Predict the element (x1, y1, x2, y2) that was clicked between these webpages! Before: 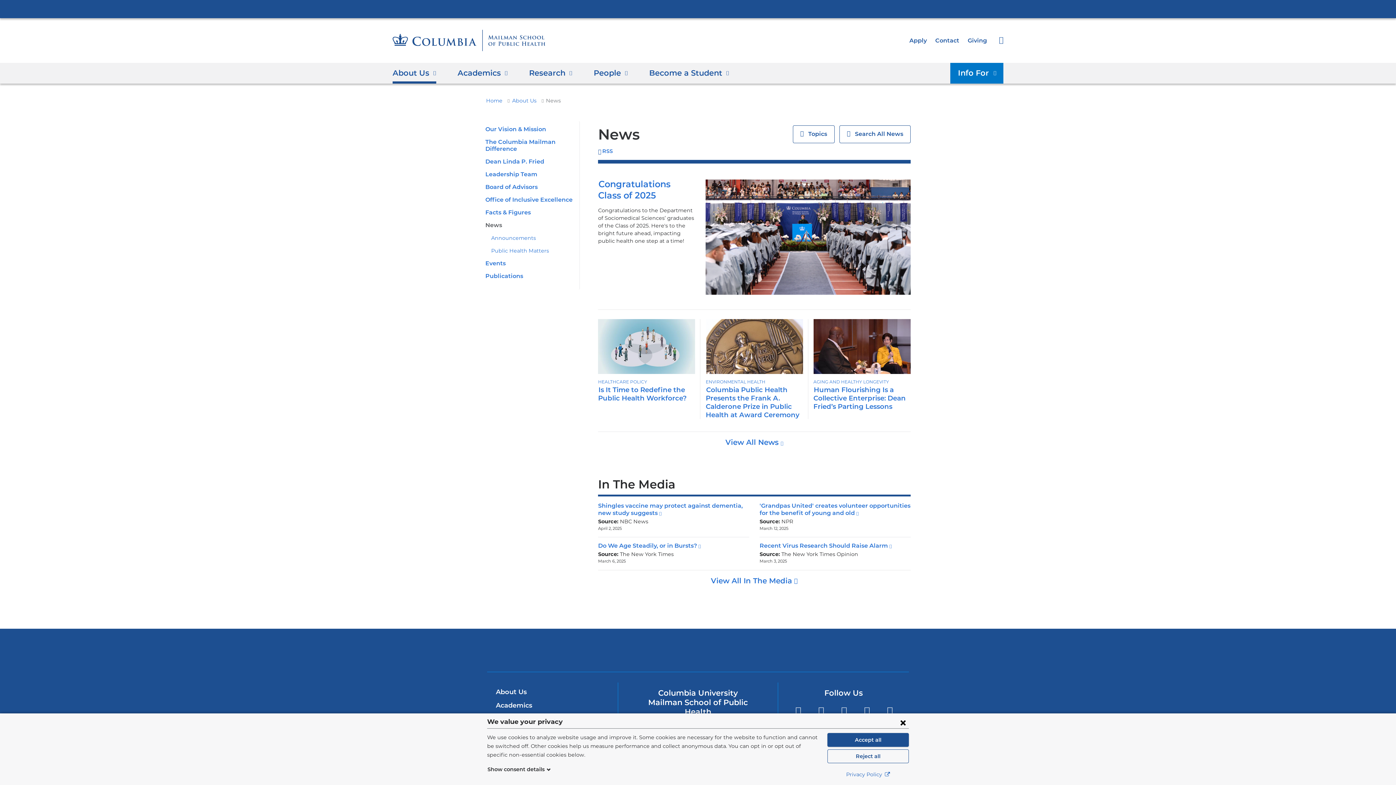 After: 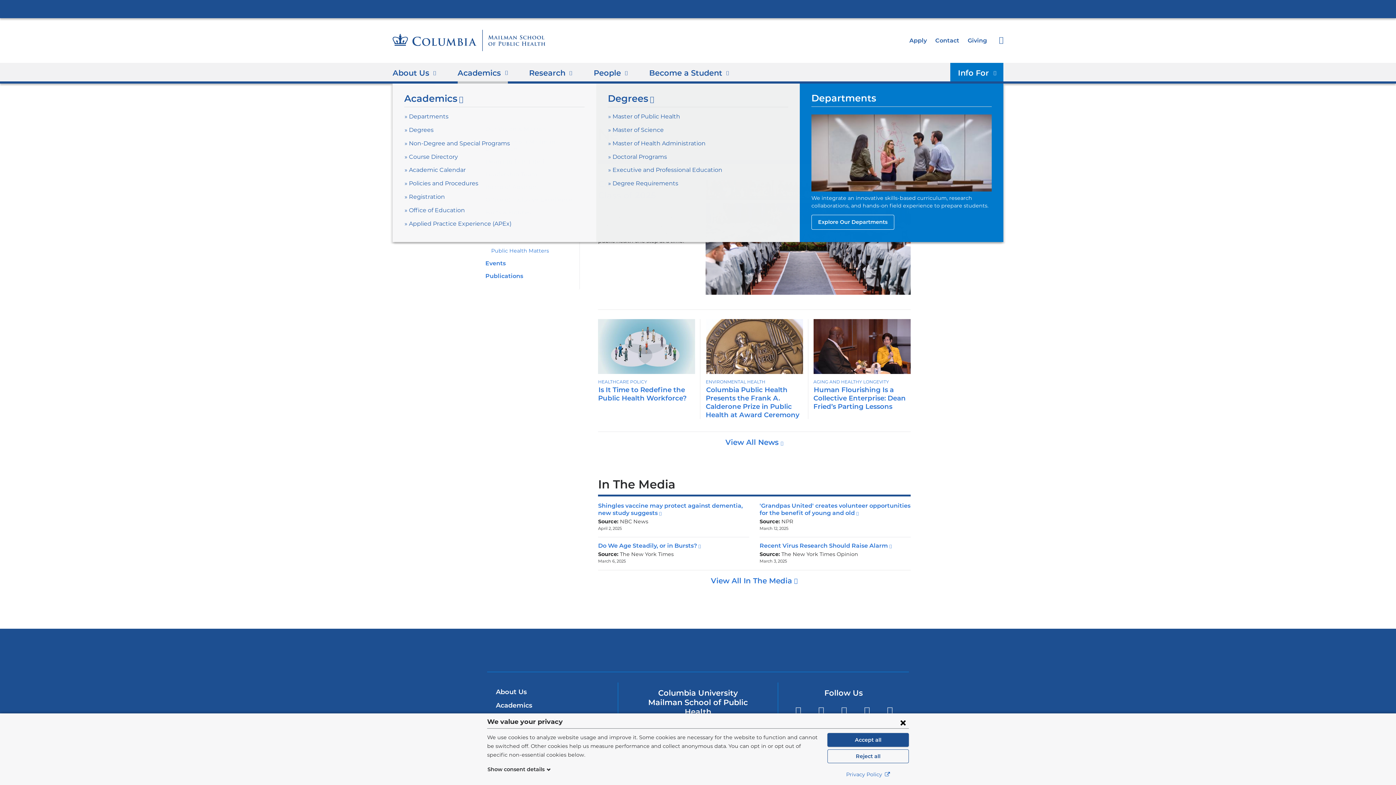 Action: label: Academics bbox: (457, 63, 507, 83)